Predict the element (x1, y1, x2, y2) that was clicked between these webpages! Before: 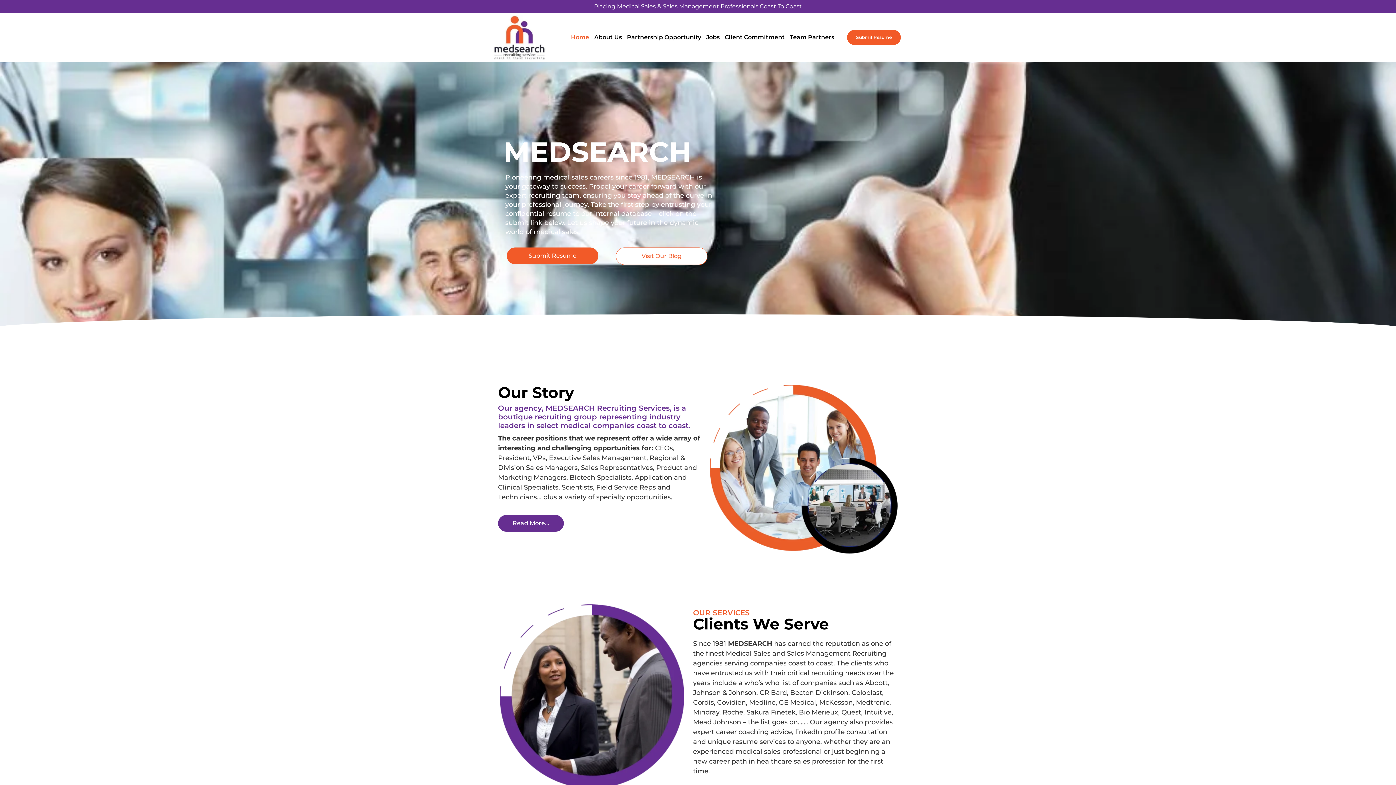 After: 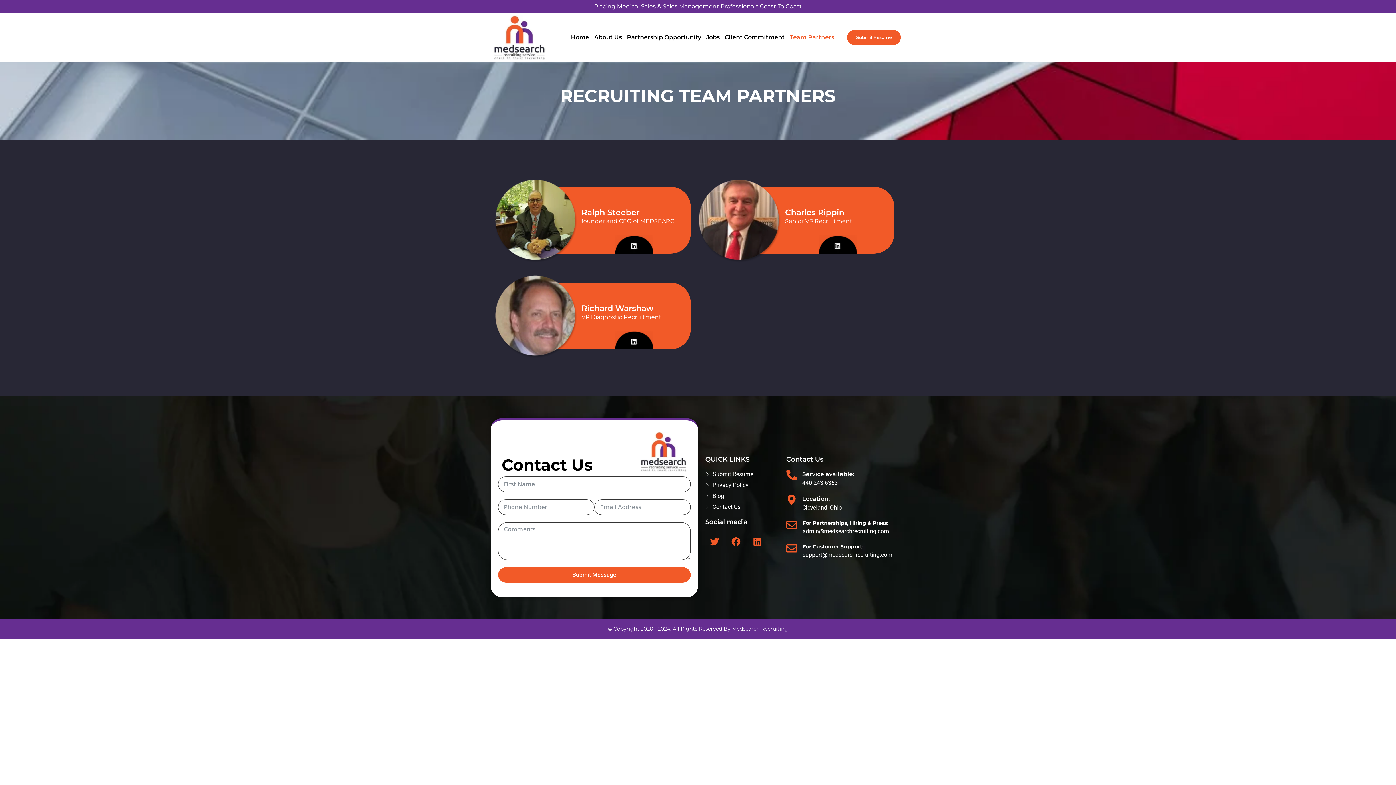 Action: label: Team Partners bbox: (787, 31, 836, 43)